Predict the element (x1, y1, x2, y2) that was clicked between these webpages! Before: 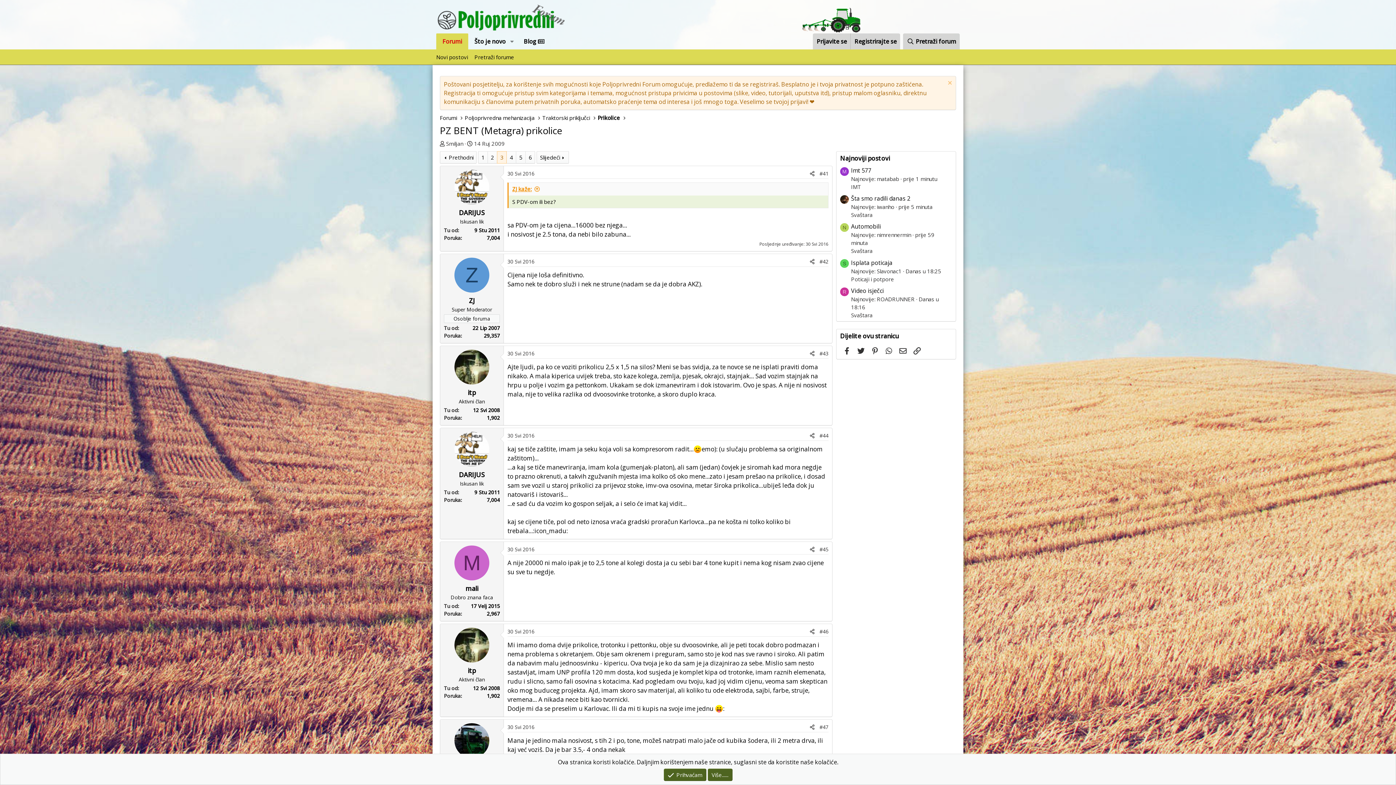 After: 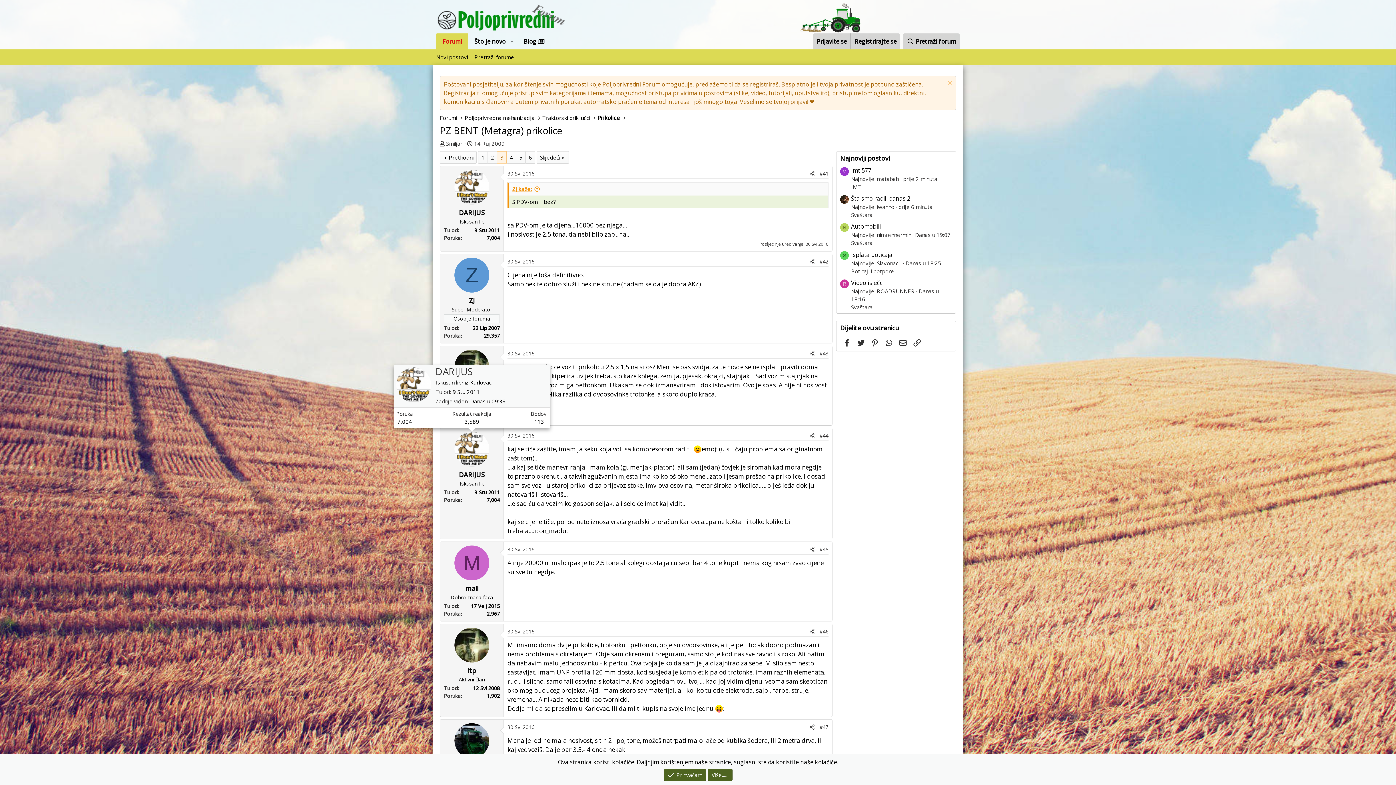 Action: bbox: (454, 431, 489, 466)